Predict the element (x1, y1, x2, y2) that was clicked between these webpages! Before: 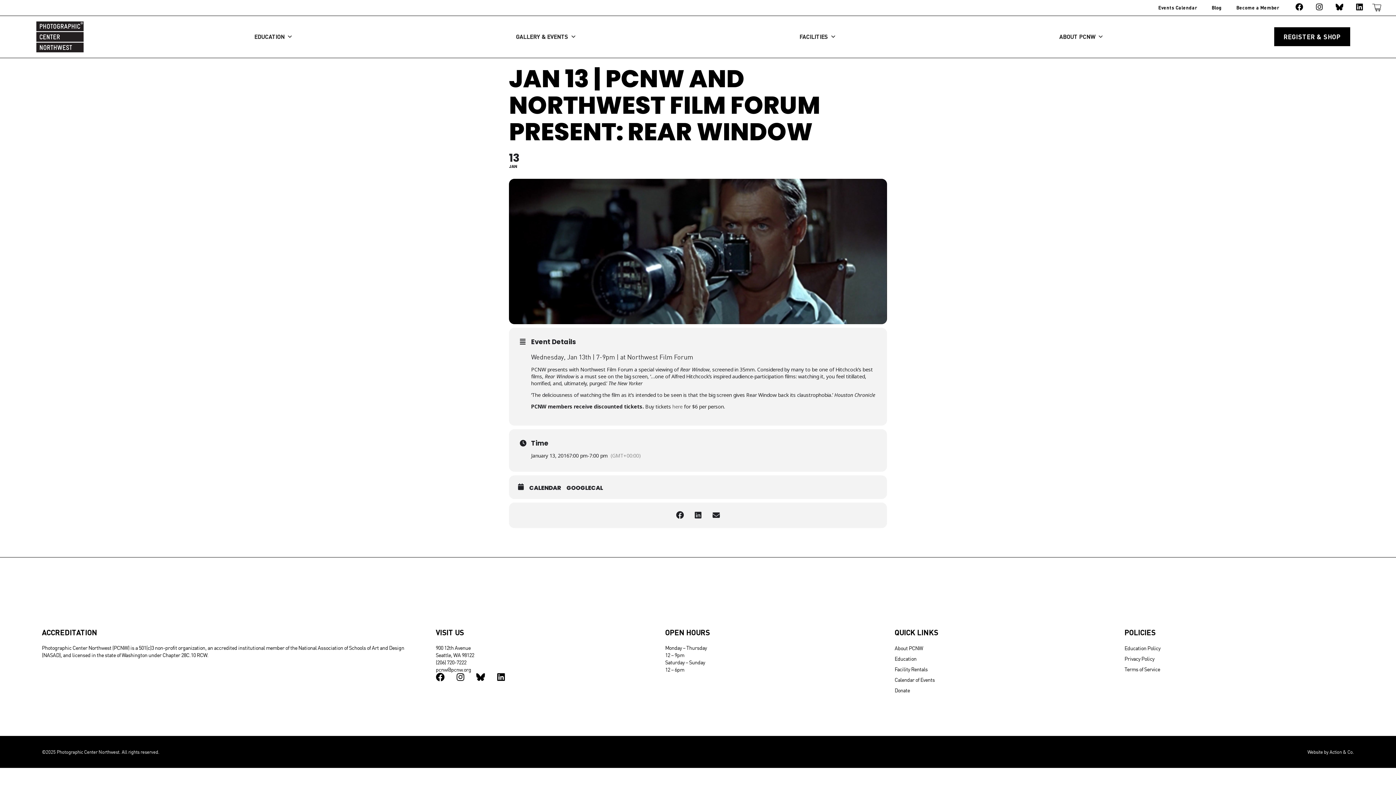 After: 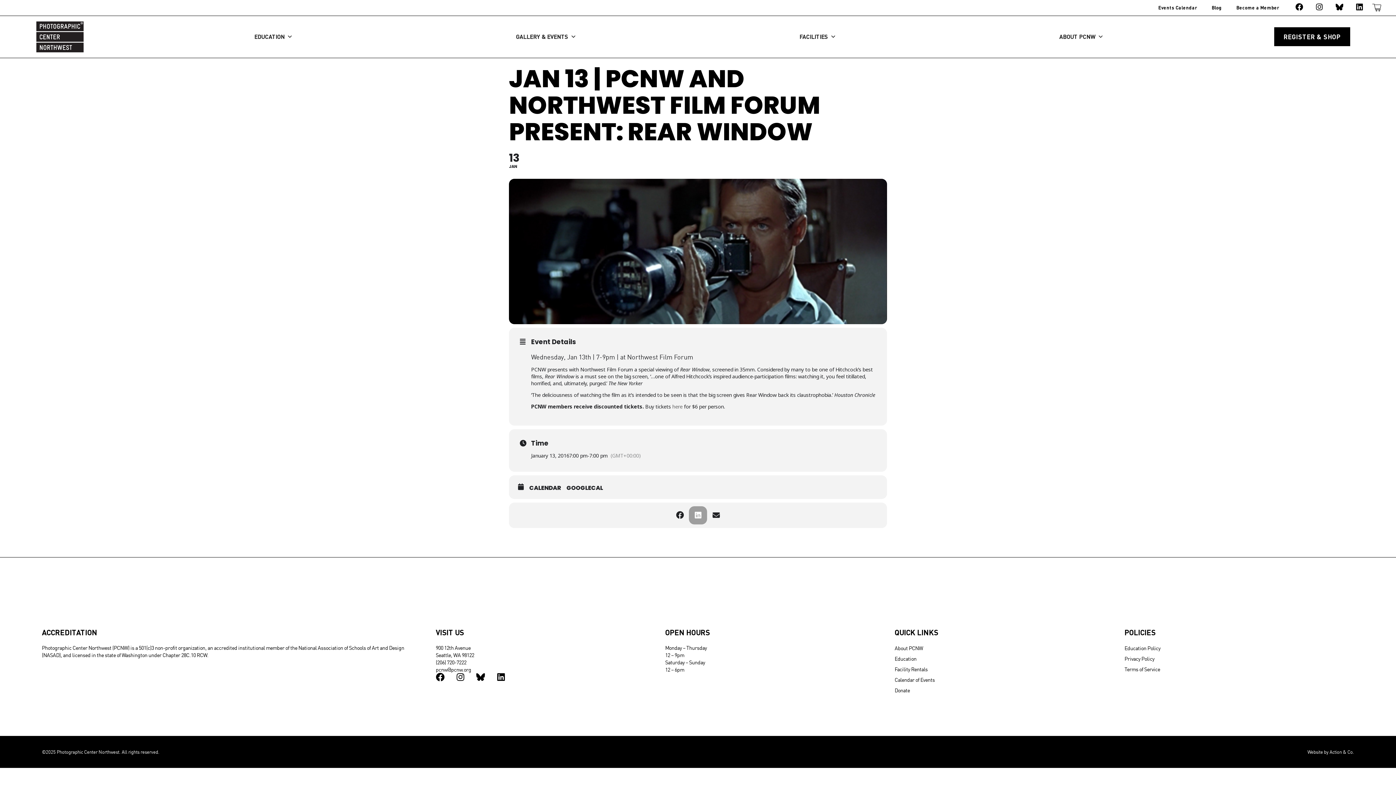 Action: bbox: (689, 506, 707, 524)